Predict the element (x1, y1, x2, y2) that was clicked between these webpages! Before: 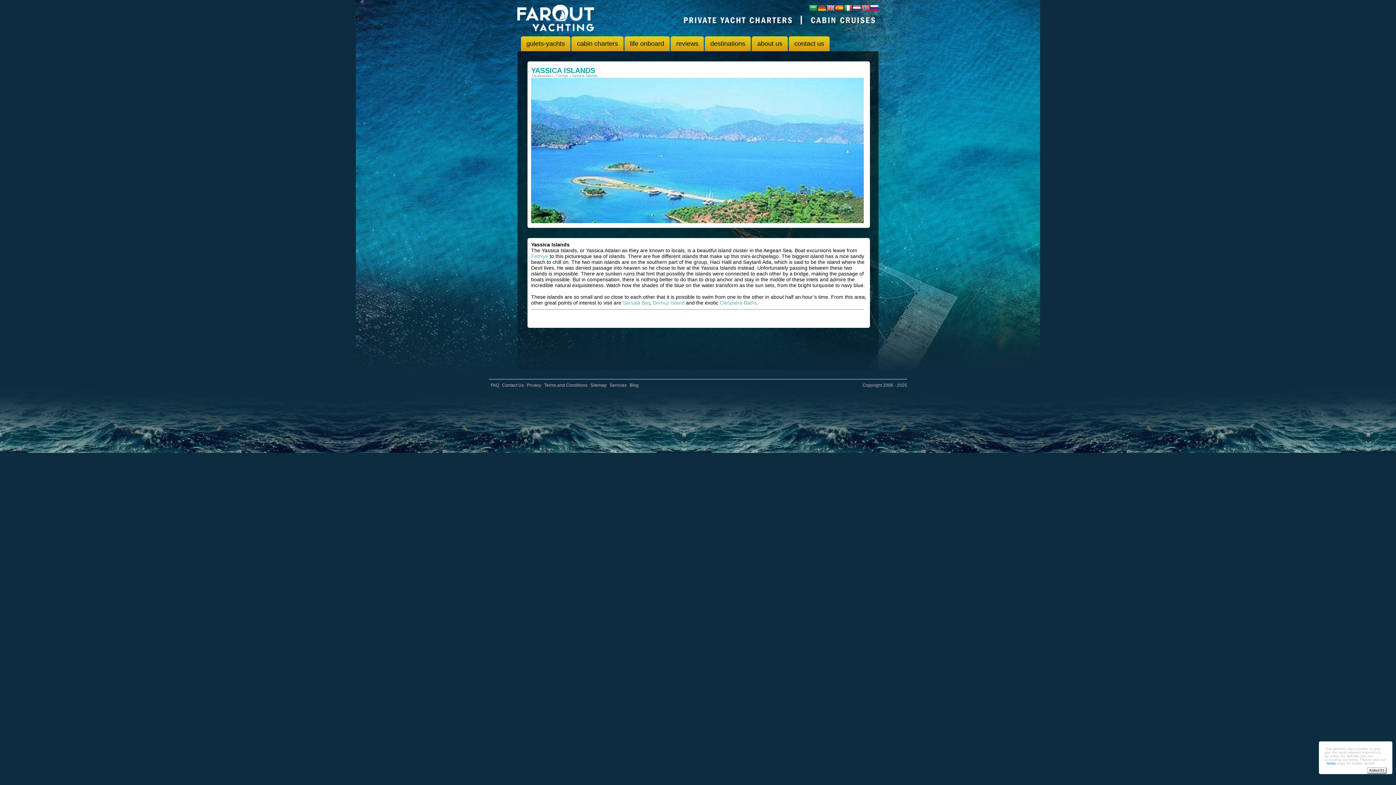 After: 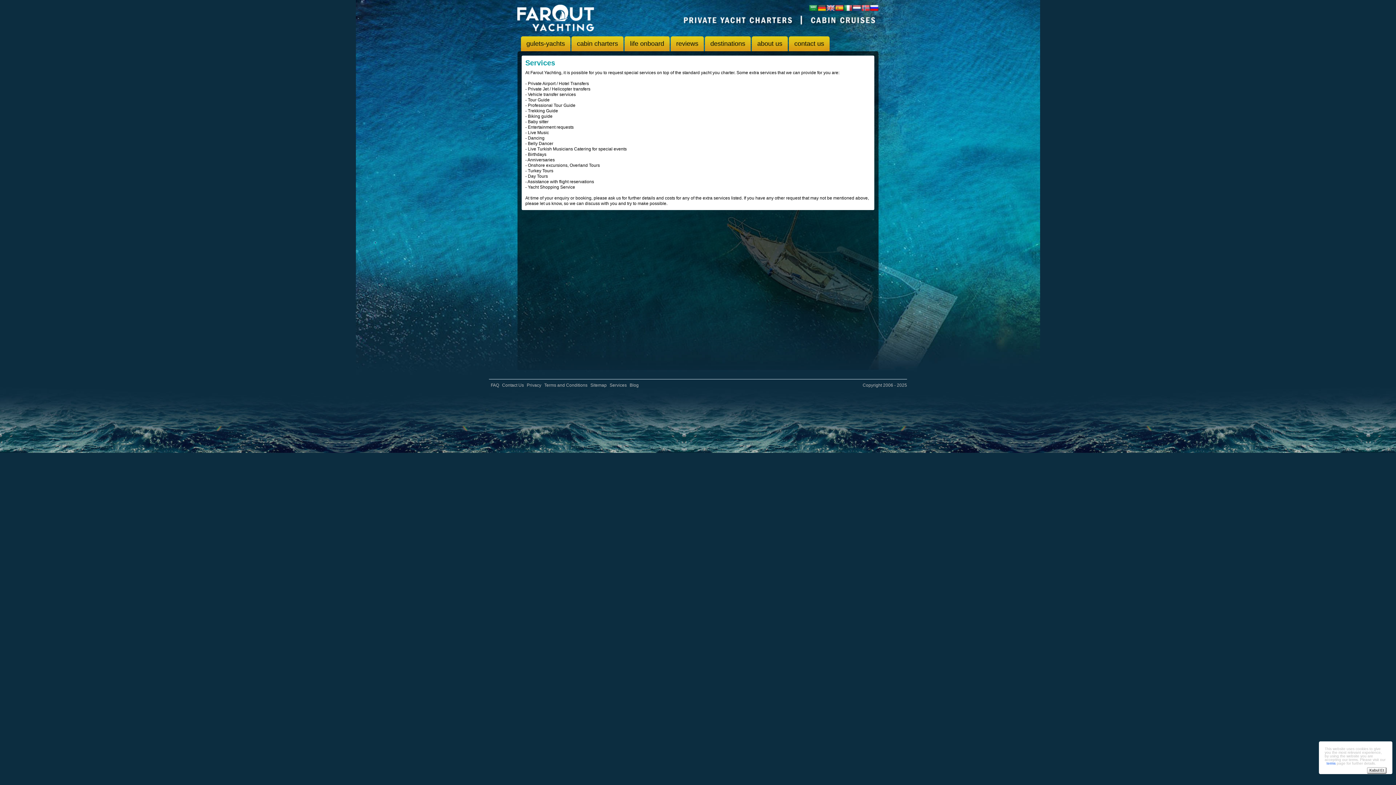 Action: bbox: (609, 382, 626, 388) label: Services